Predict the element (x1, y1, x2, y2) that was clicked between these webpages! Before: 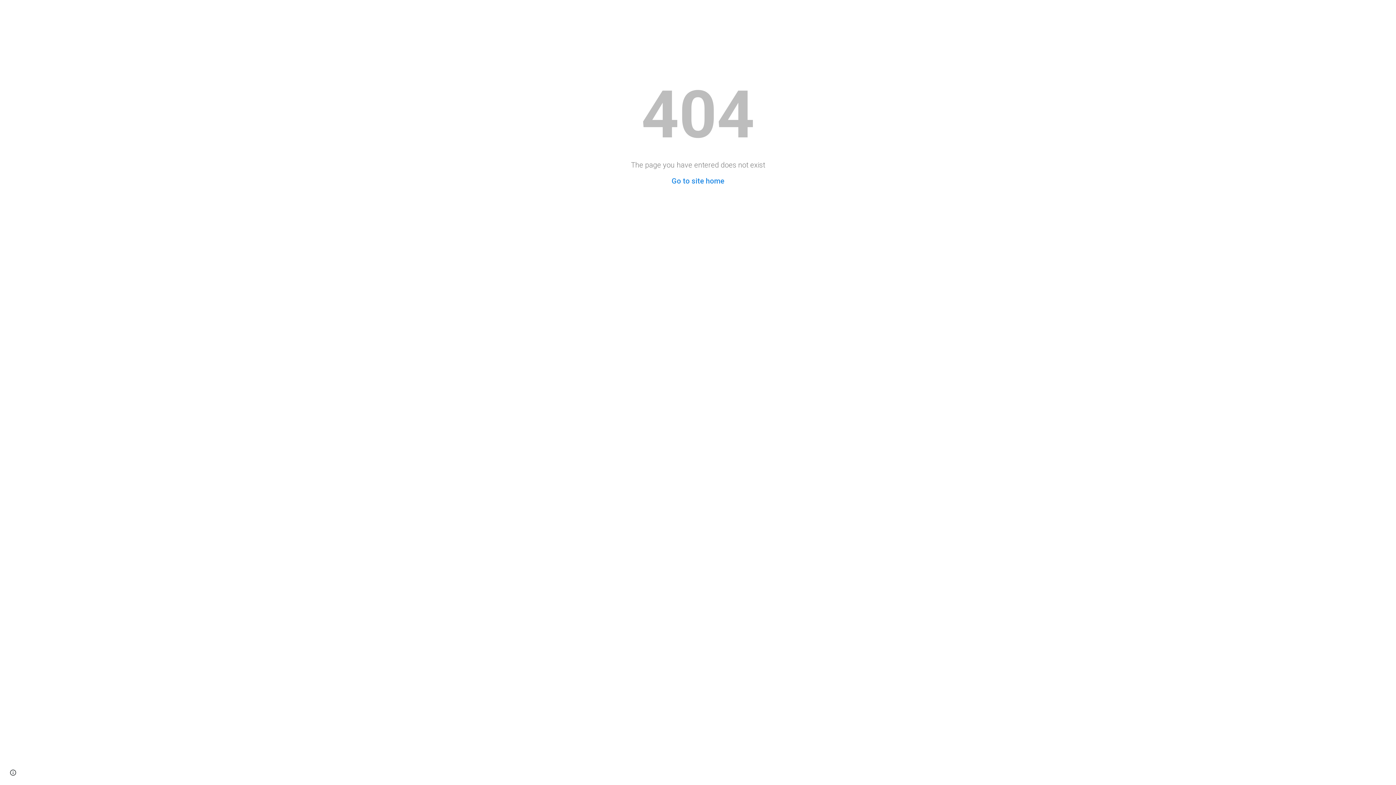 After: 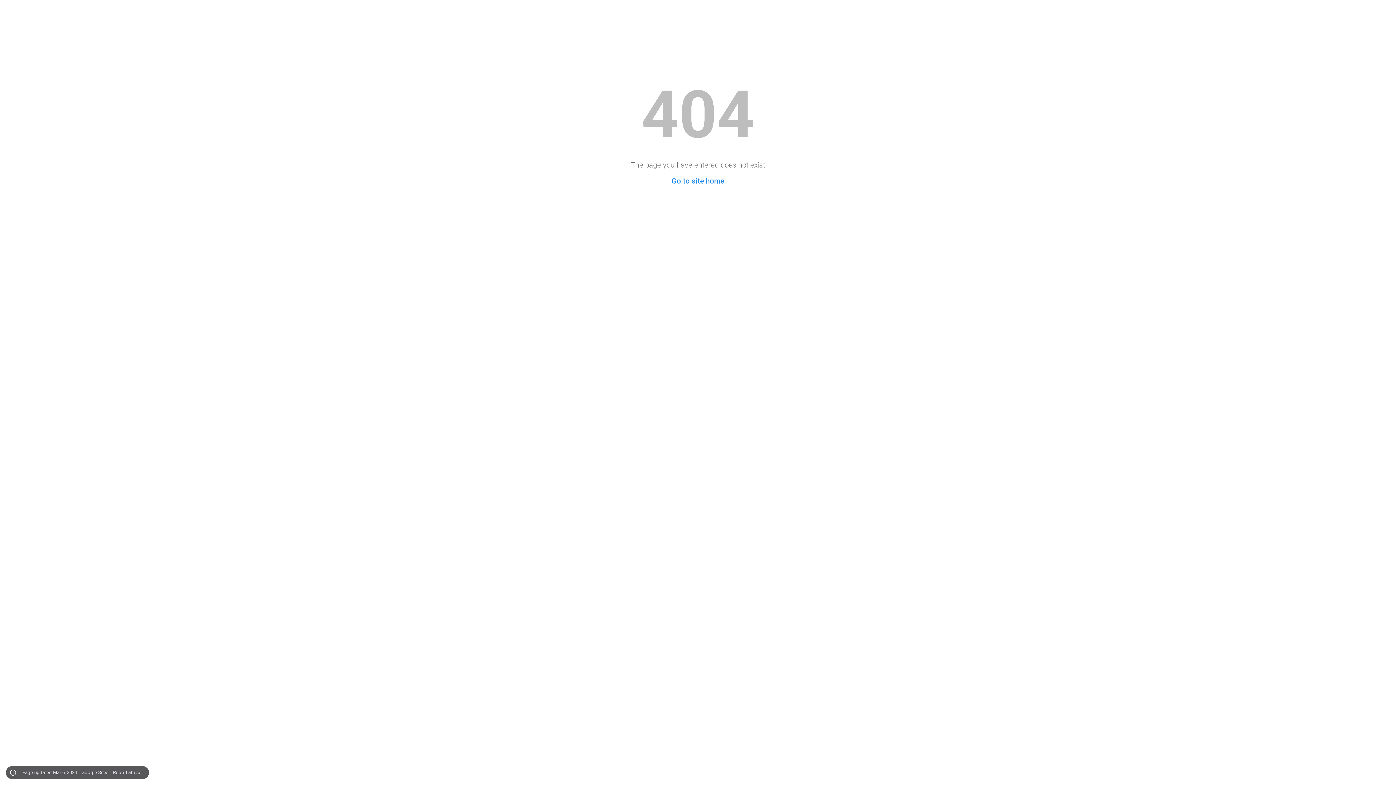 Action: bbox: (8, 768, 18, 778) label: Site actions